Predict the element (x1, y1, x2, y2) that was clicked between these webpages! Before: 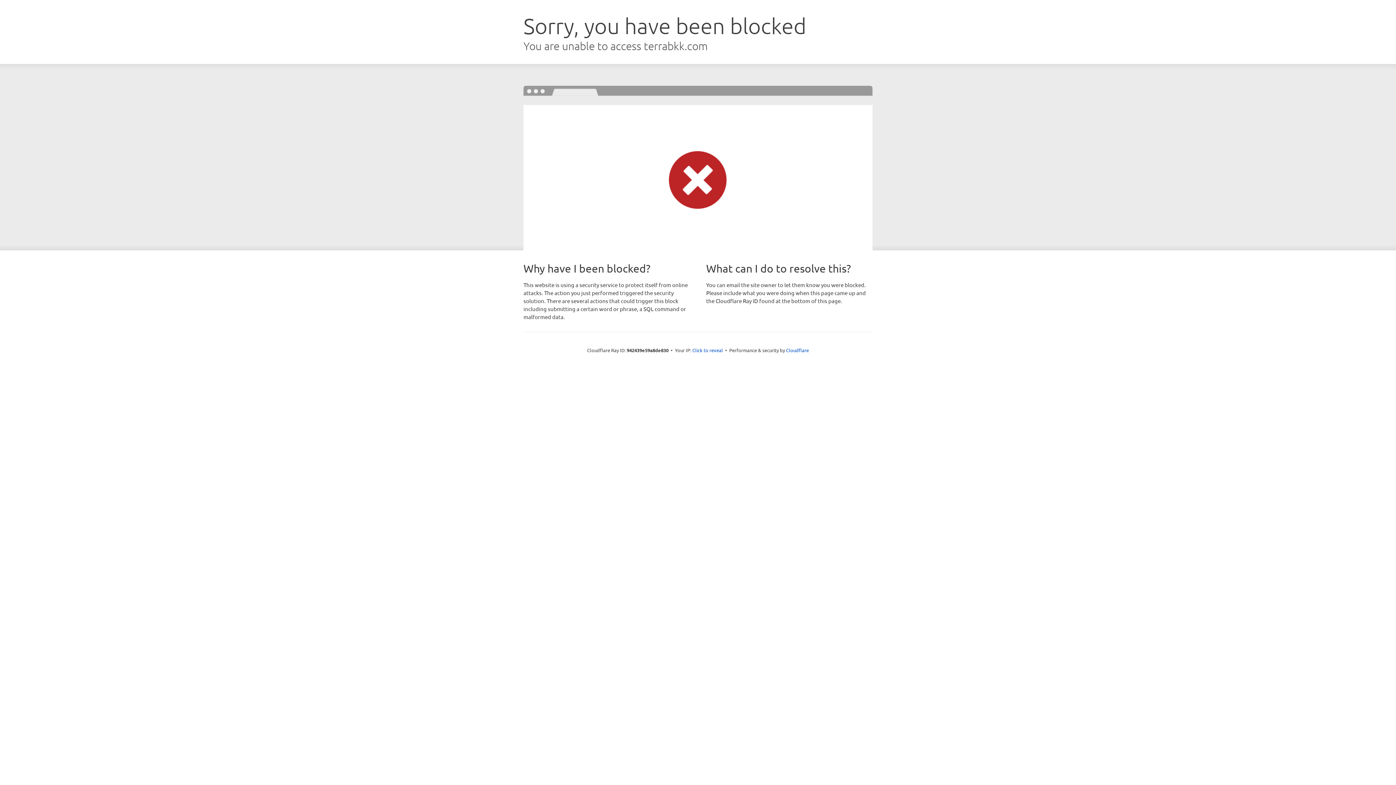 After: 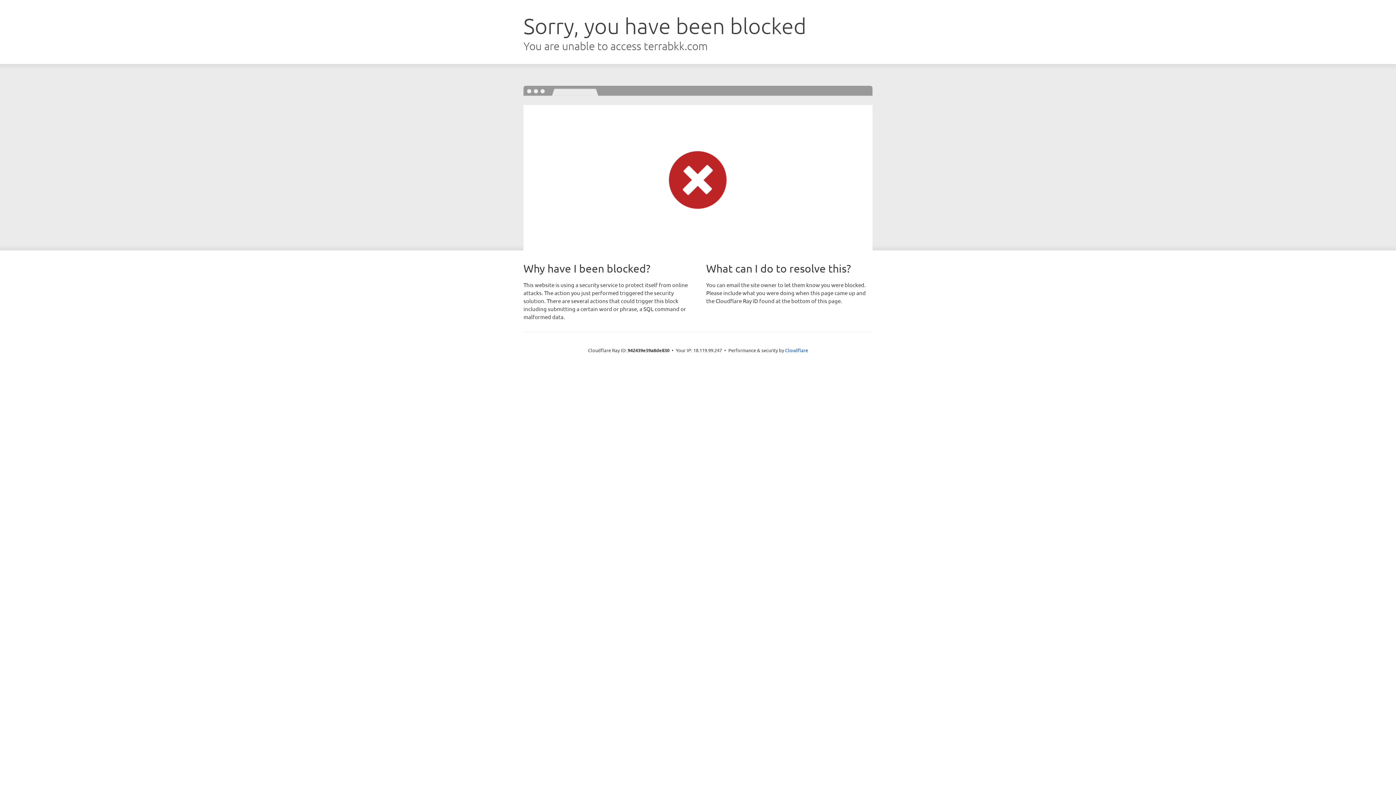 Action: label: Click to reveal bbox: (692, 346, 723, 353)